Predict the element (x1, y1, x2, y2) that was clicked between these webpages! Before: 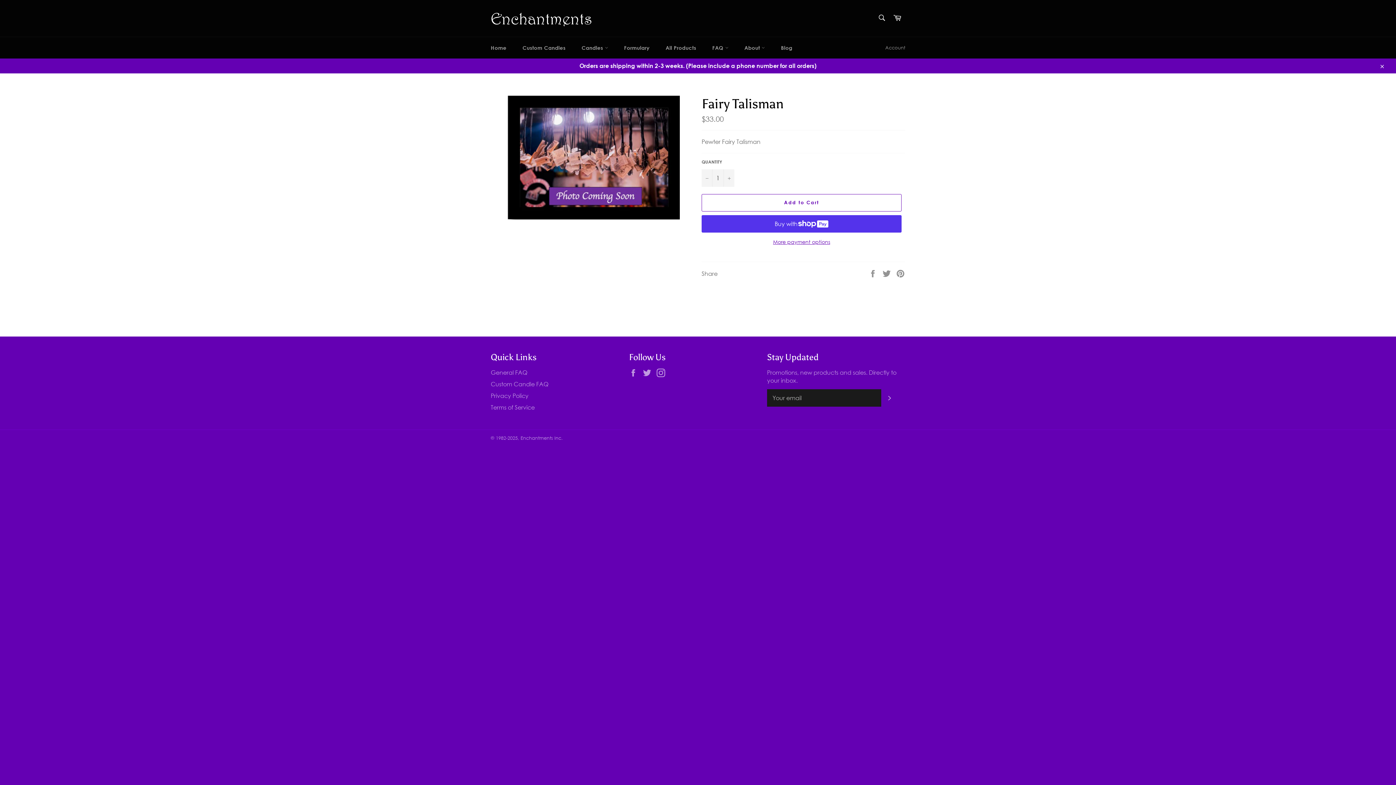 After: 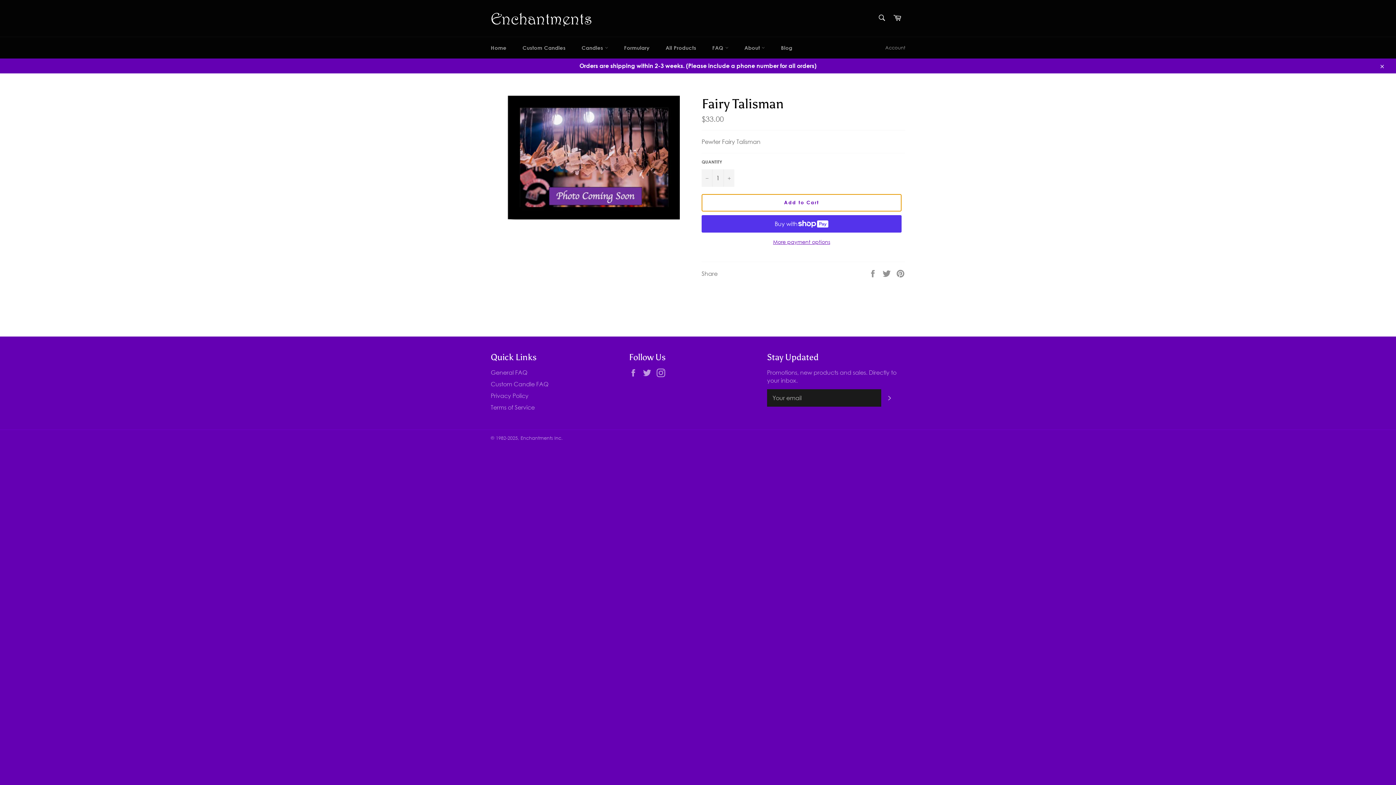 Action: label: Add to Cart bbox: (701, 194, 901, 211)